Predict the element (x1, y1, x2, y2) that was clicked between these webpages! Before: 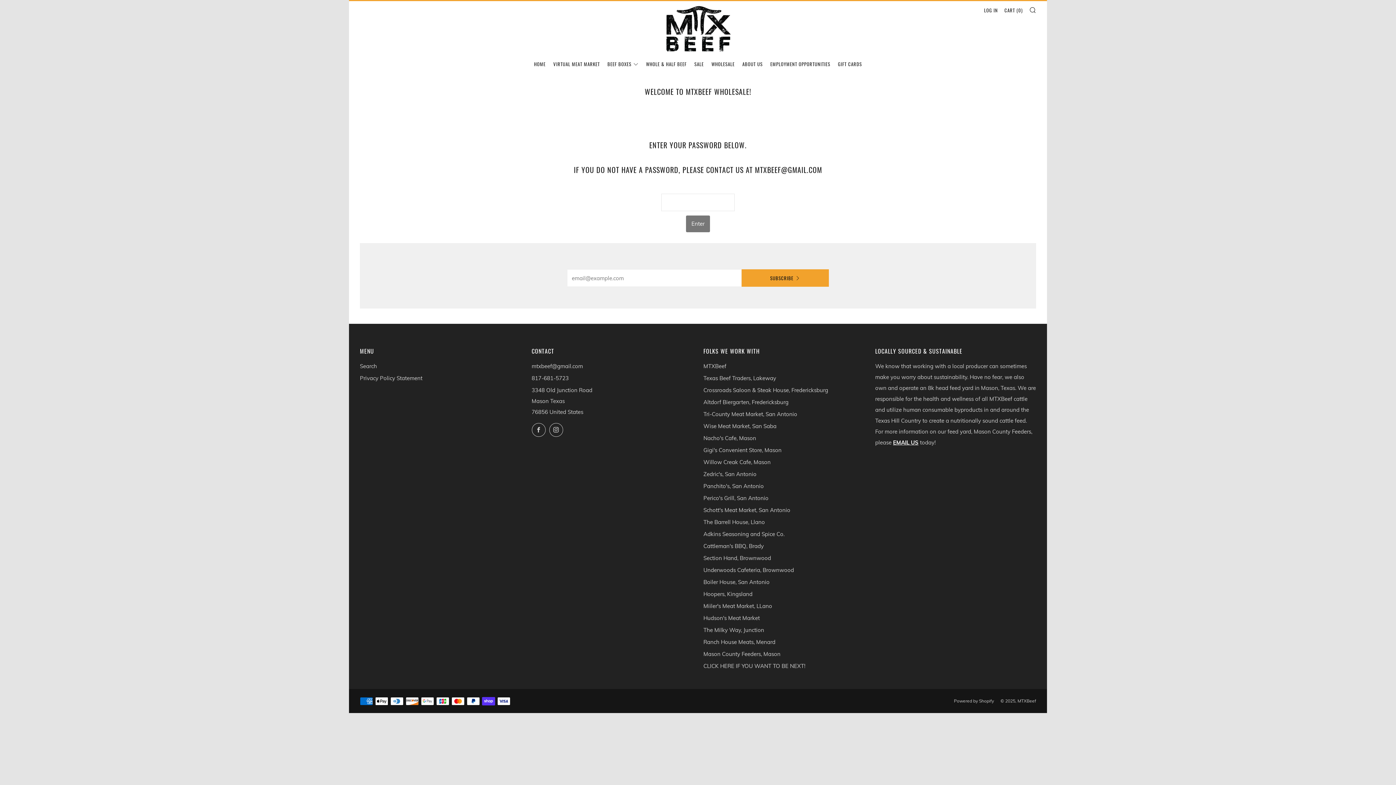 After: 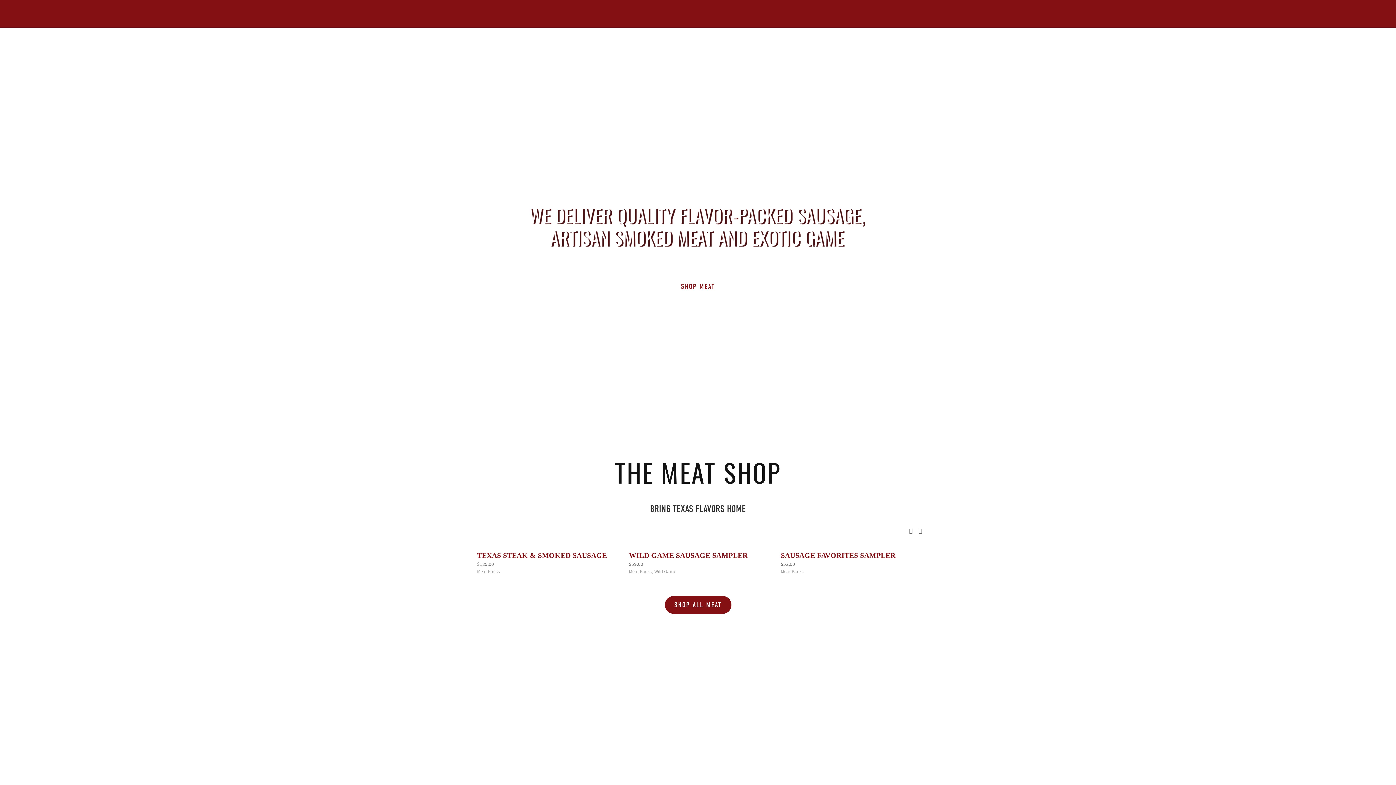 Action: bbox: (703, 614, 760, 621) label: Hudson's Meat Market